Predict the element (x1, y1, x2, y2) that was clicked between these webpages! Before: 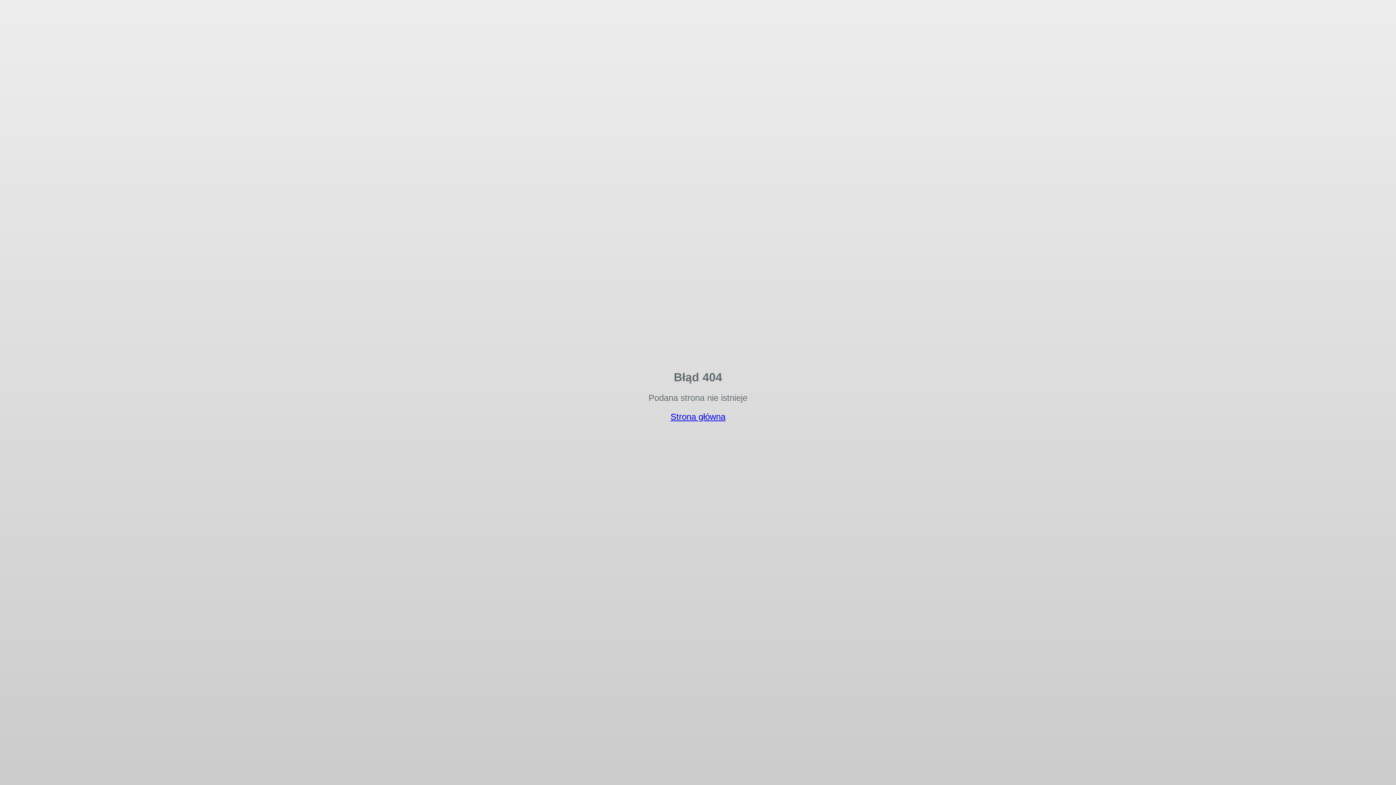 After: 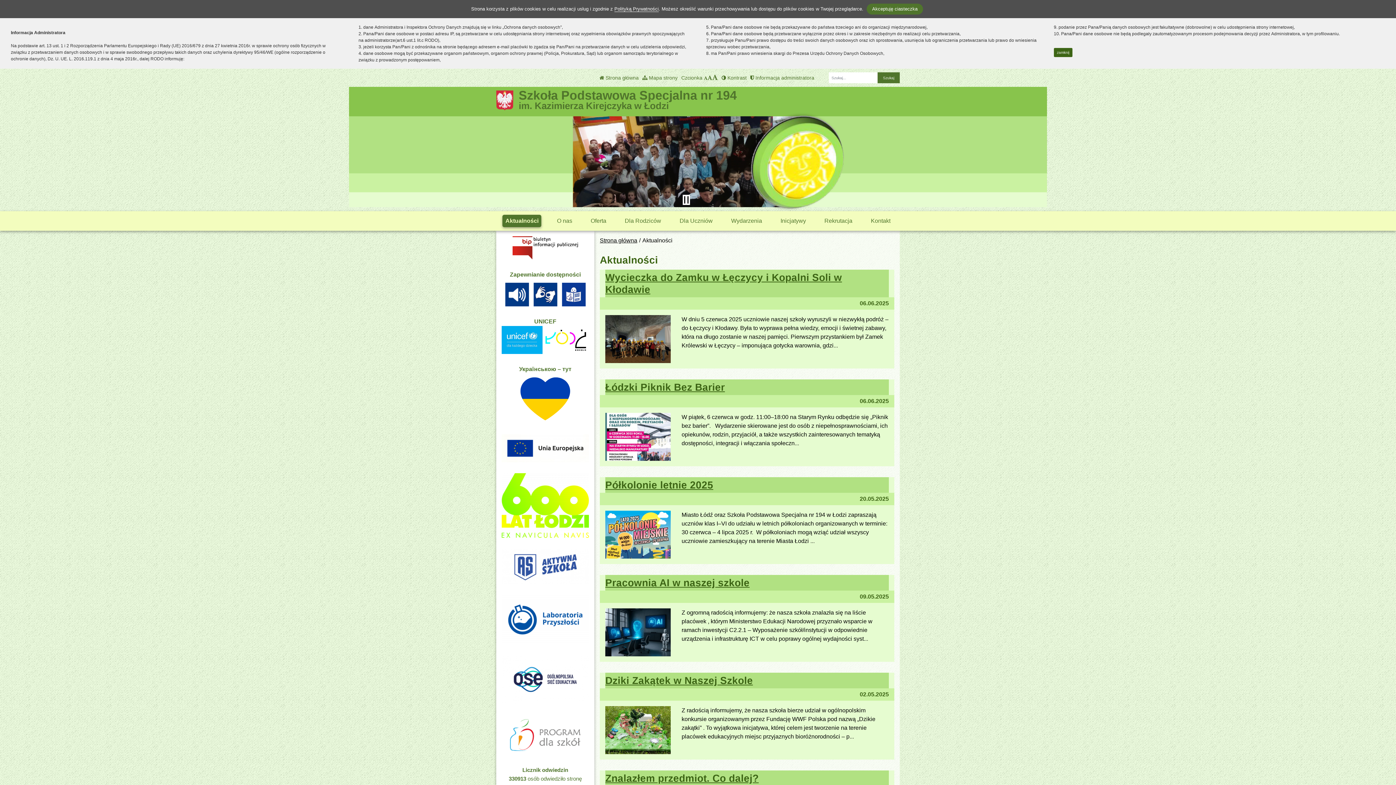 Action: bbox: (670, 412, 725, 421) label: Strona główna